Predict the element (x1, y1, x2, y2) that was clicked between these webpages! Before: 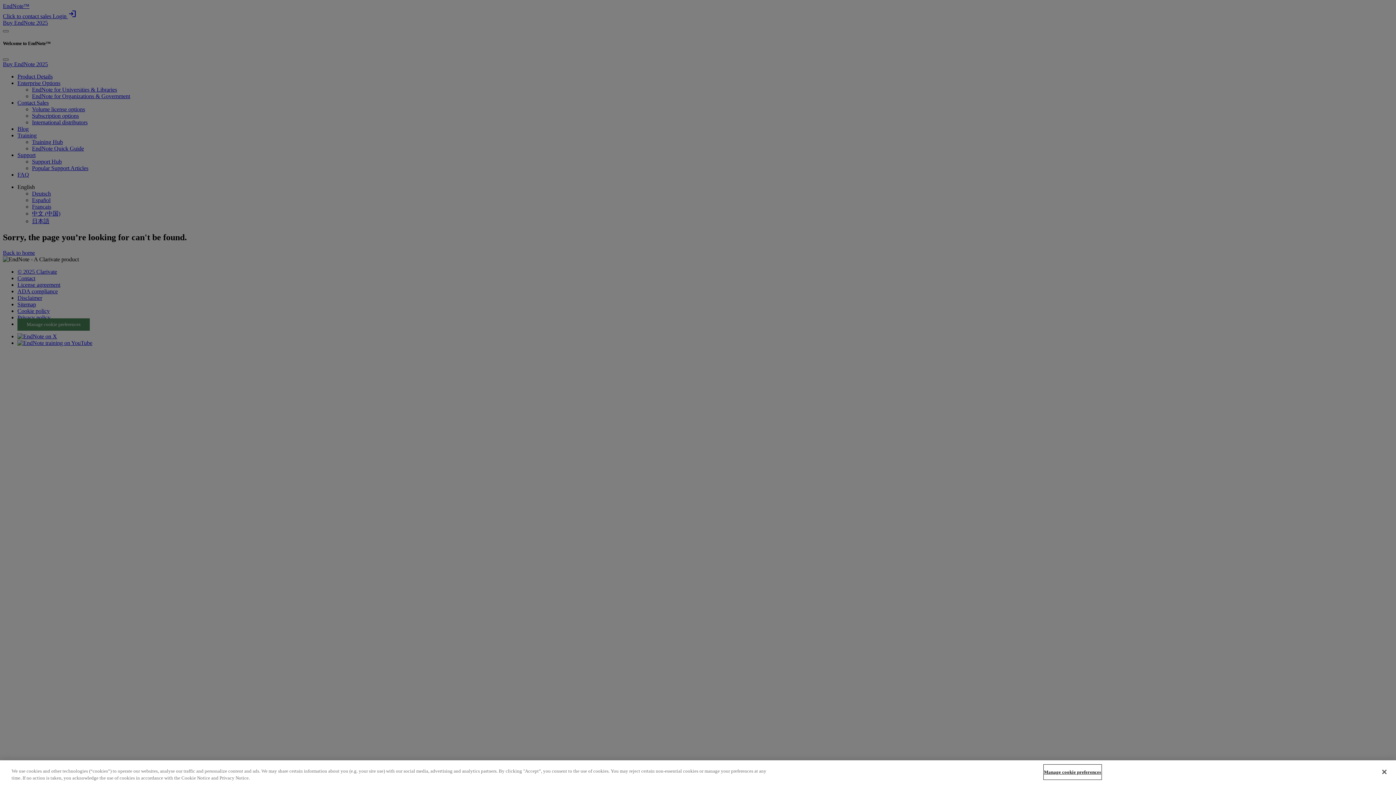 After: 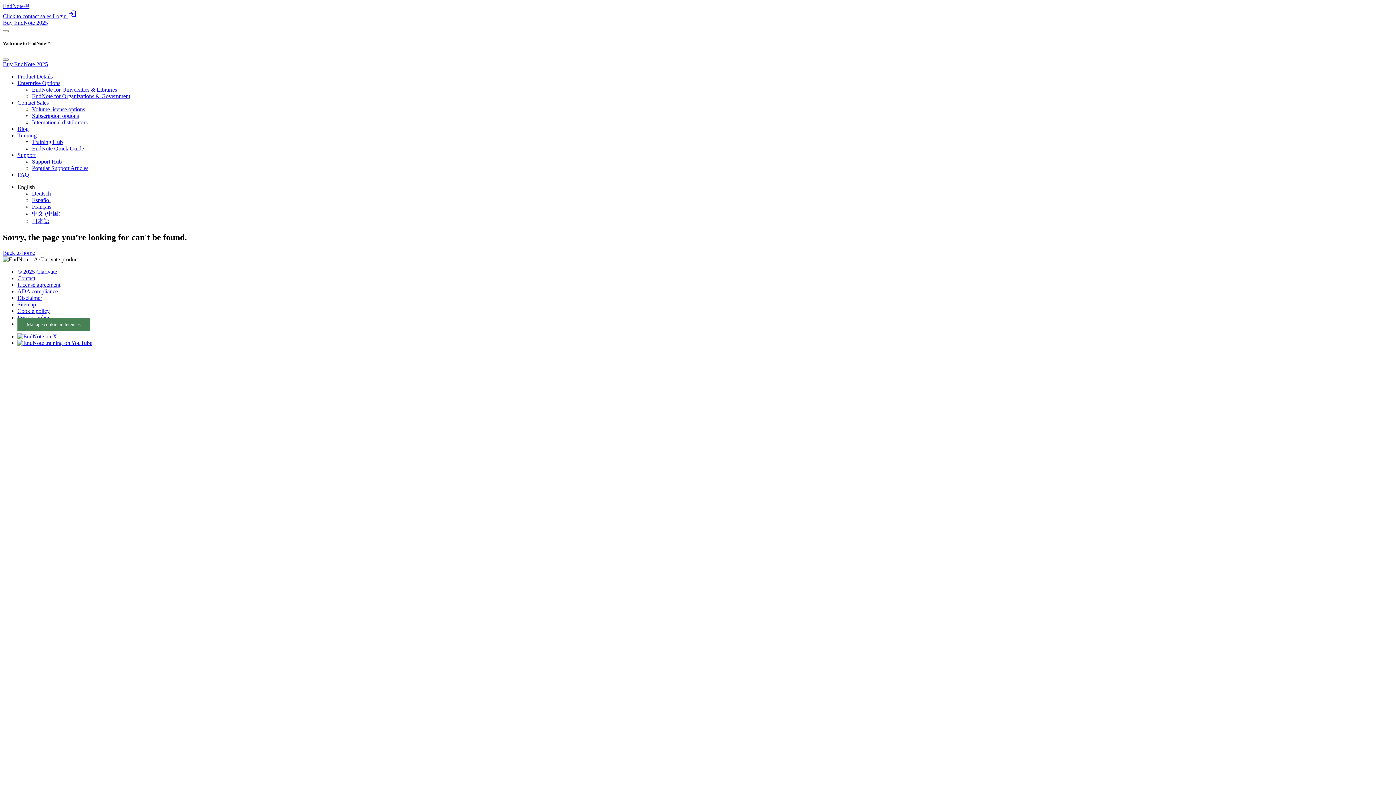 Action: bbox: (1376, 764, 1392, 780) label: Close